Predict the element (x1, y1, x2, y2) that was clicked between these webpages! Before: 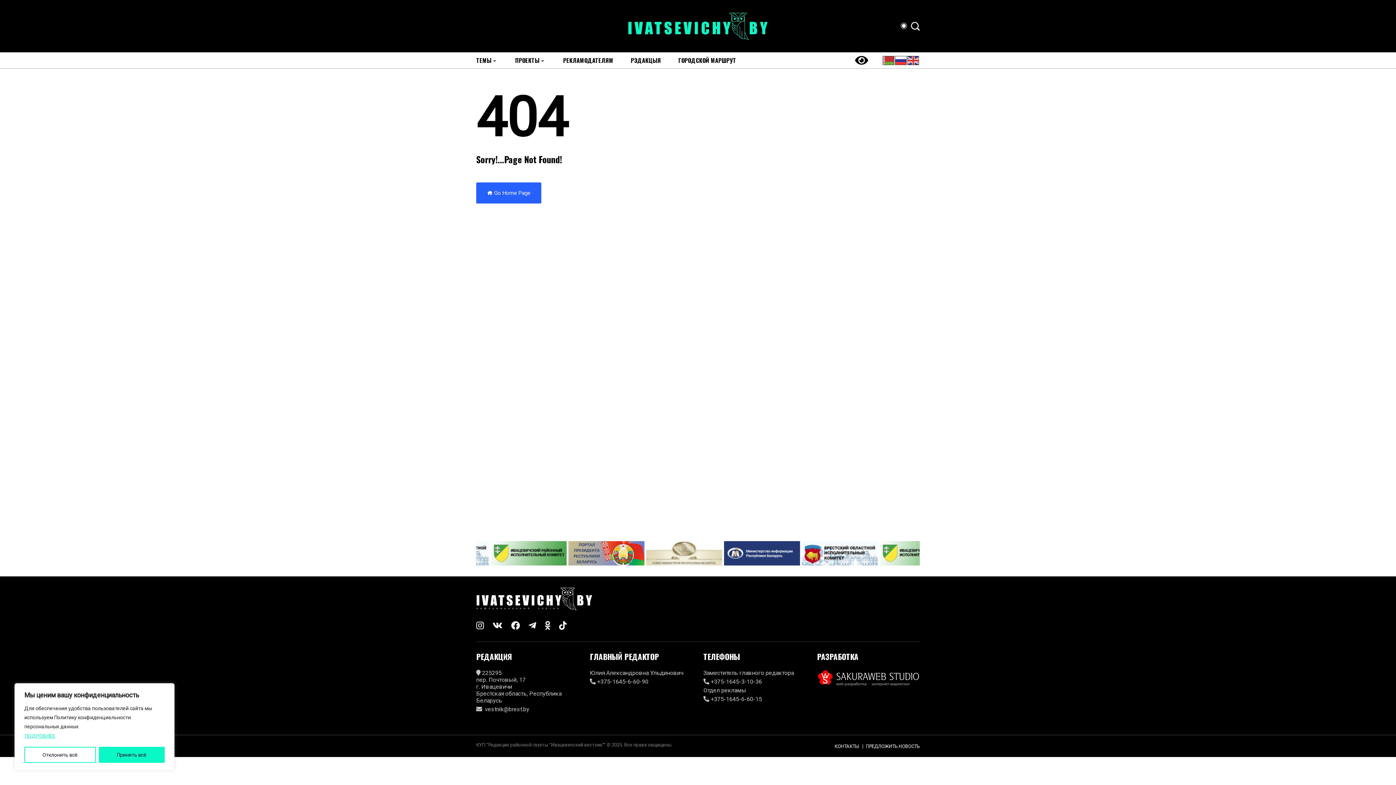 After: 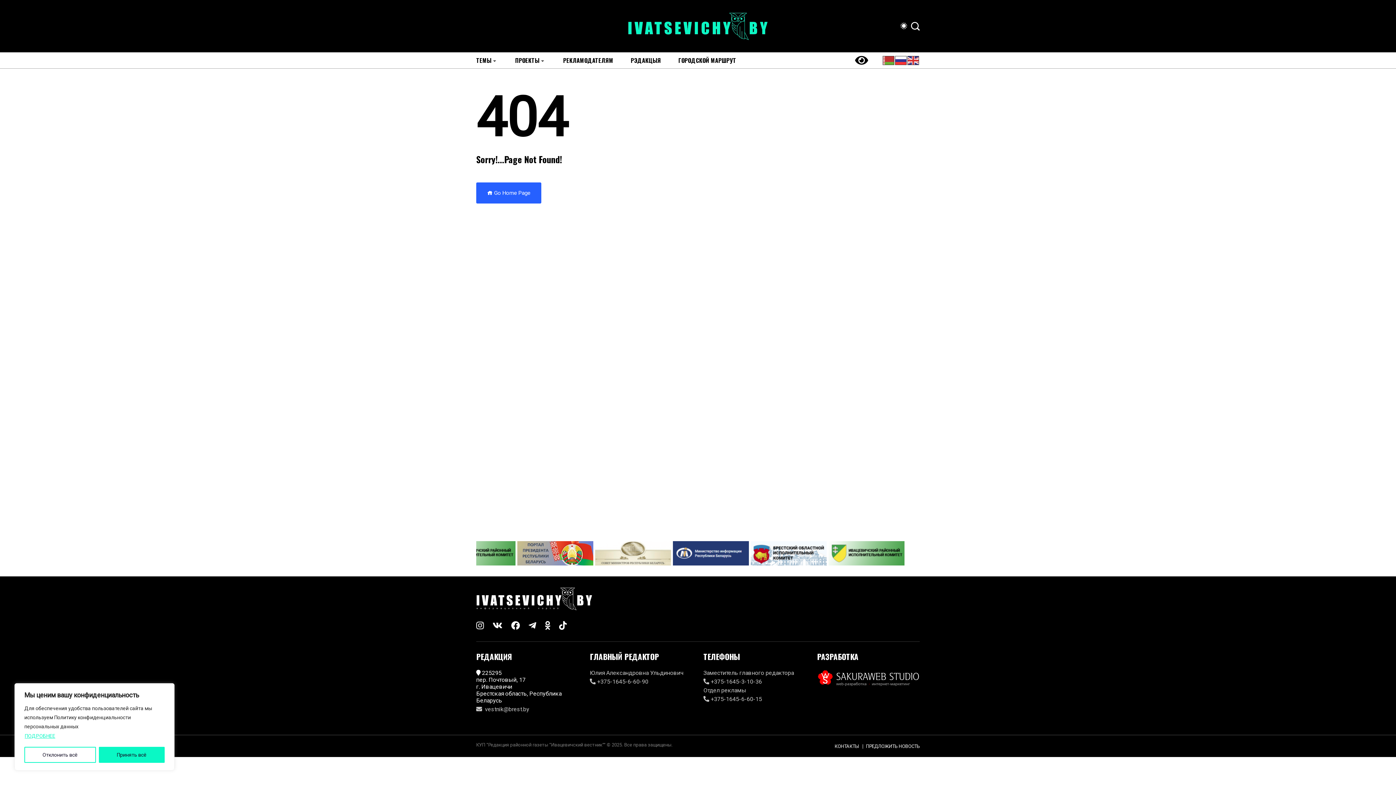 Action: bbox: (476, 669, 579, 704) label:  225295
пер. Почтовый, 17
г. Ивацевичи
Брестская область, Республика Беларусь